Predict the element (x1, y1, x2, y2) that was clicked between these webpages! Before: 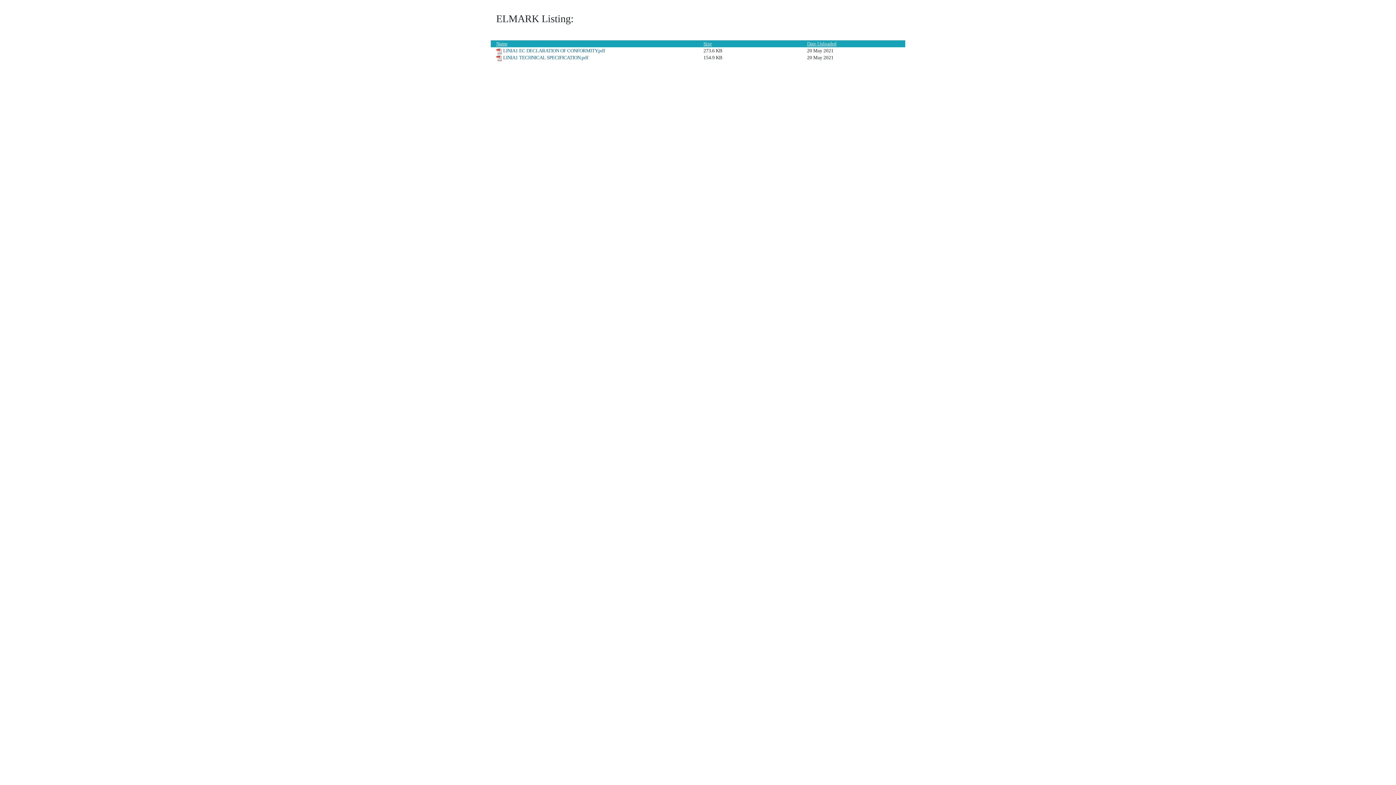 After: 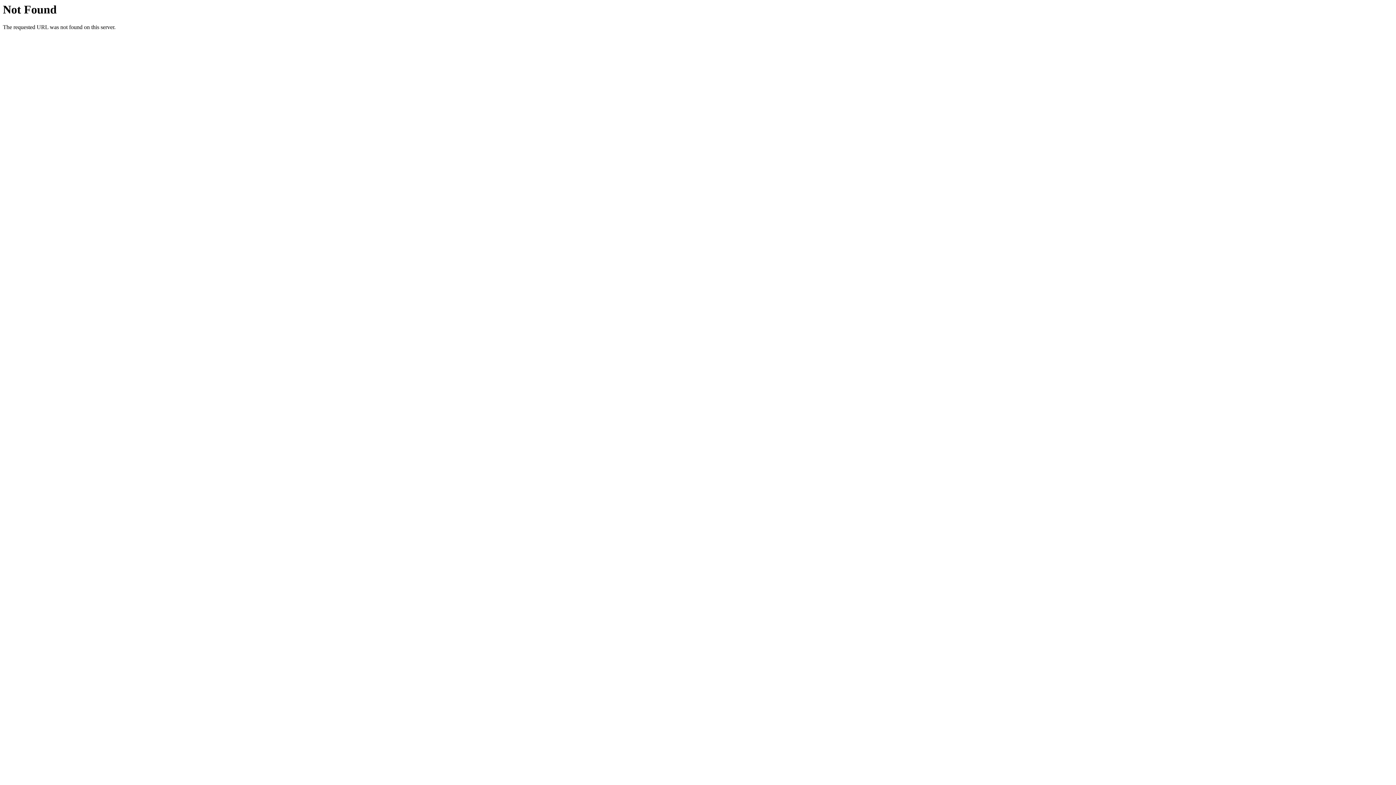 Action: label: Size bbox: (703, 41, 712, 46)